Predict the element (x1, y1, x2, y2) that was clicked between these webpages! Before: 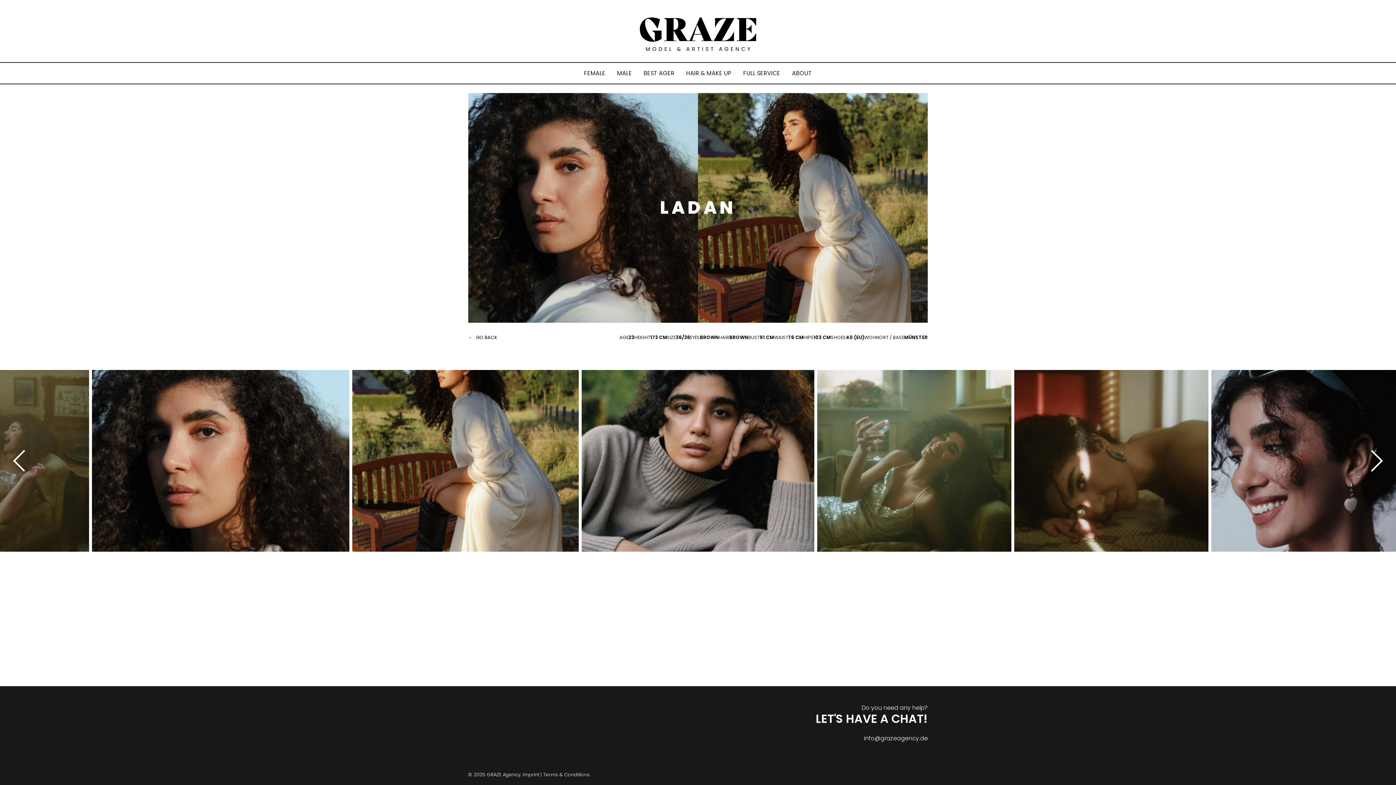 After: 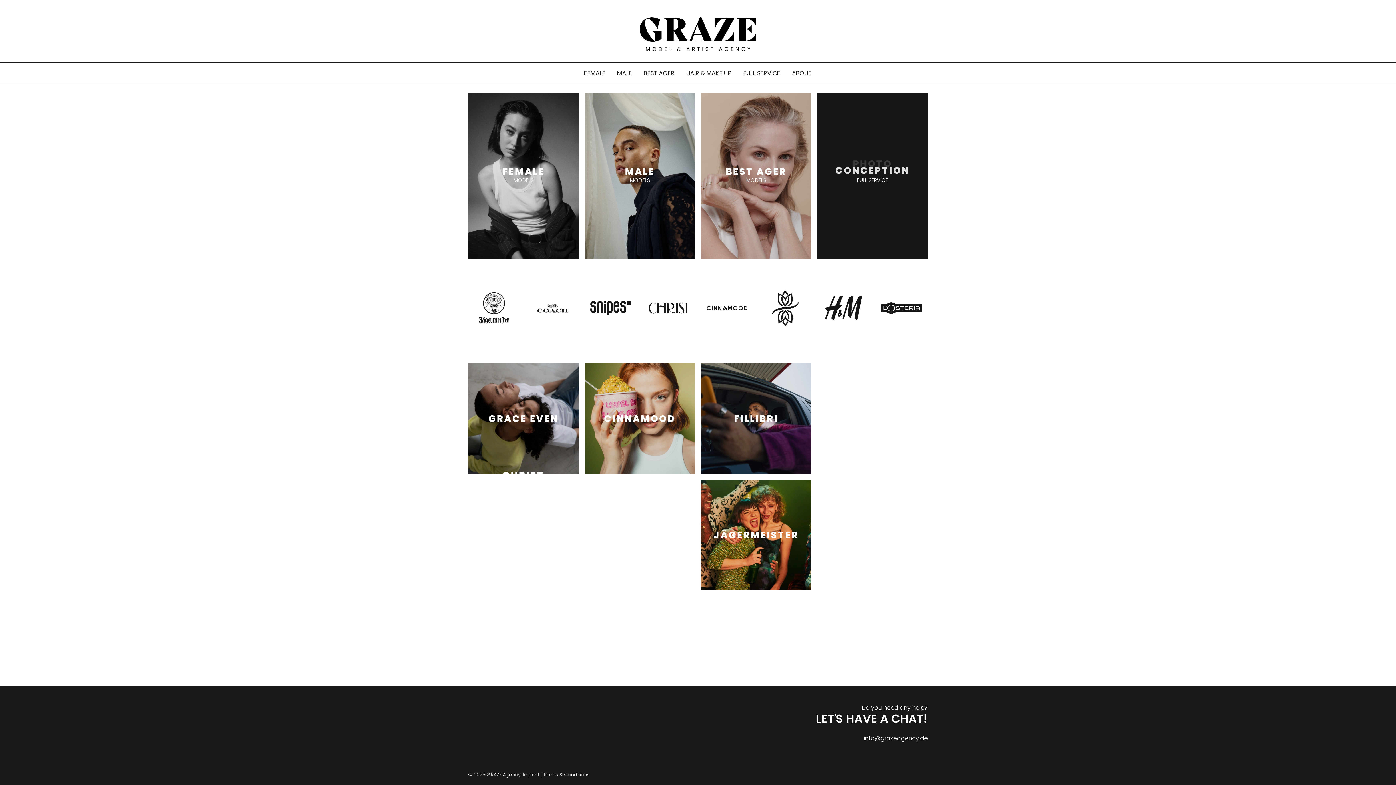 Action: bbox: (640, 17, 756, 53)